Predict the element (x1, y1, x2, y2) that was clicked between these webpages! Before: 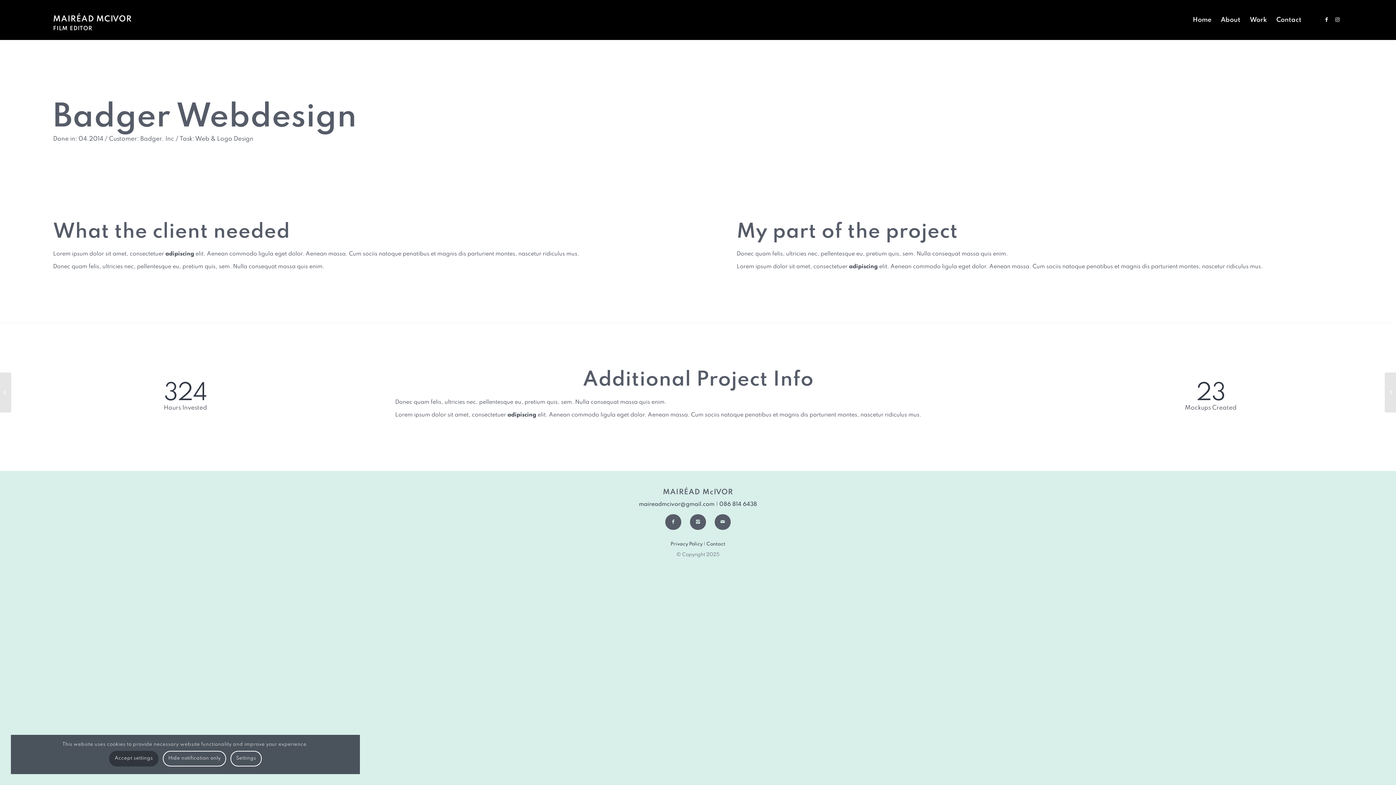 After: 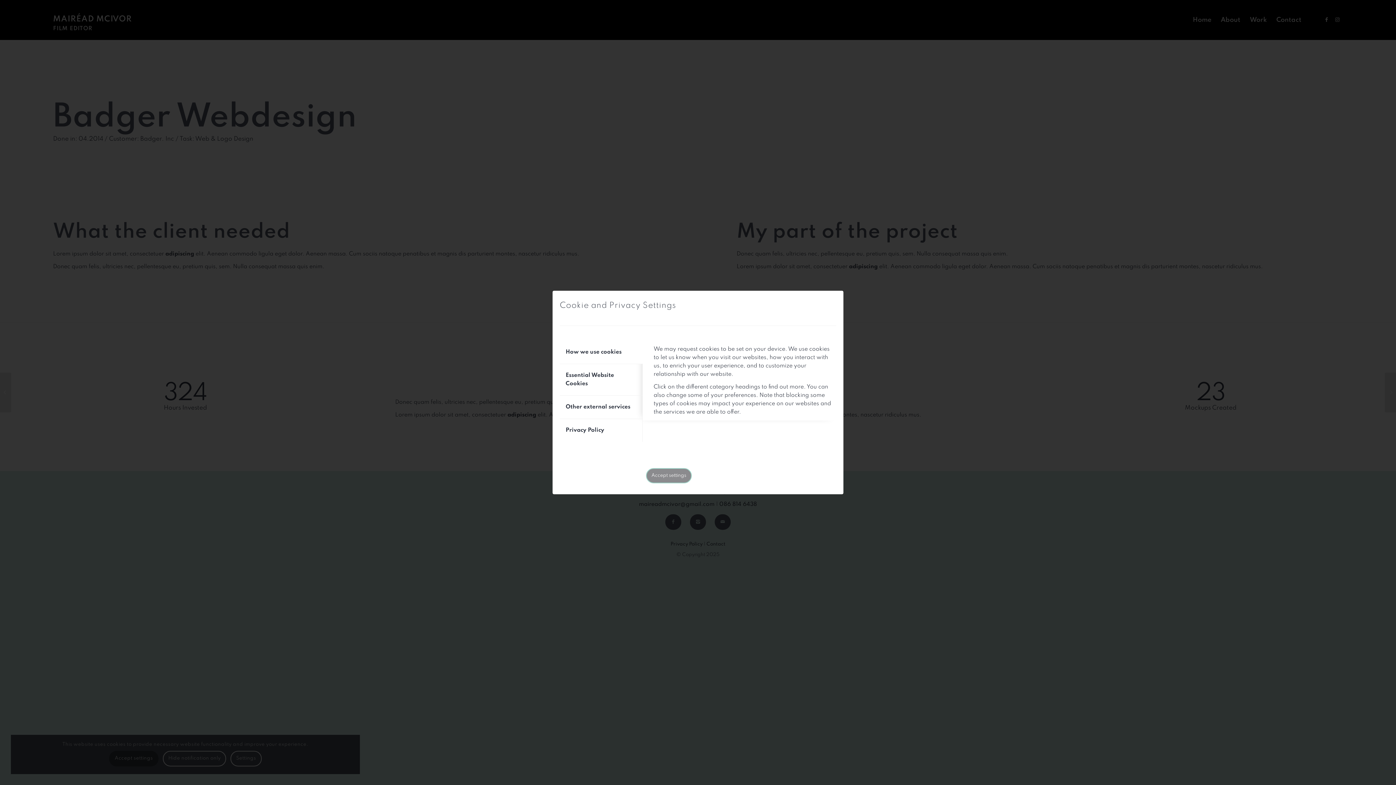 Action: bbox: (230, 751, 261, 766) label: Settings